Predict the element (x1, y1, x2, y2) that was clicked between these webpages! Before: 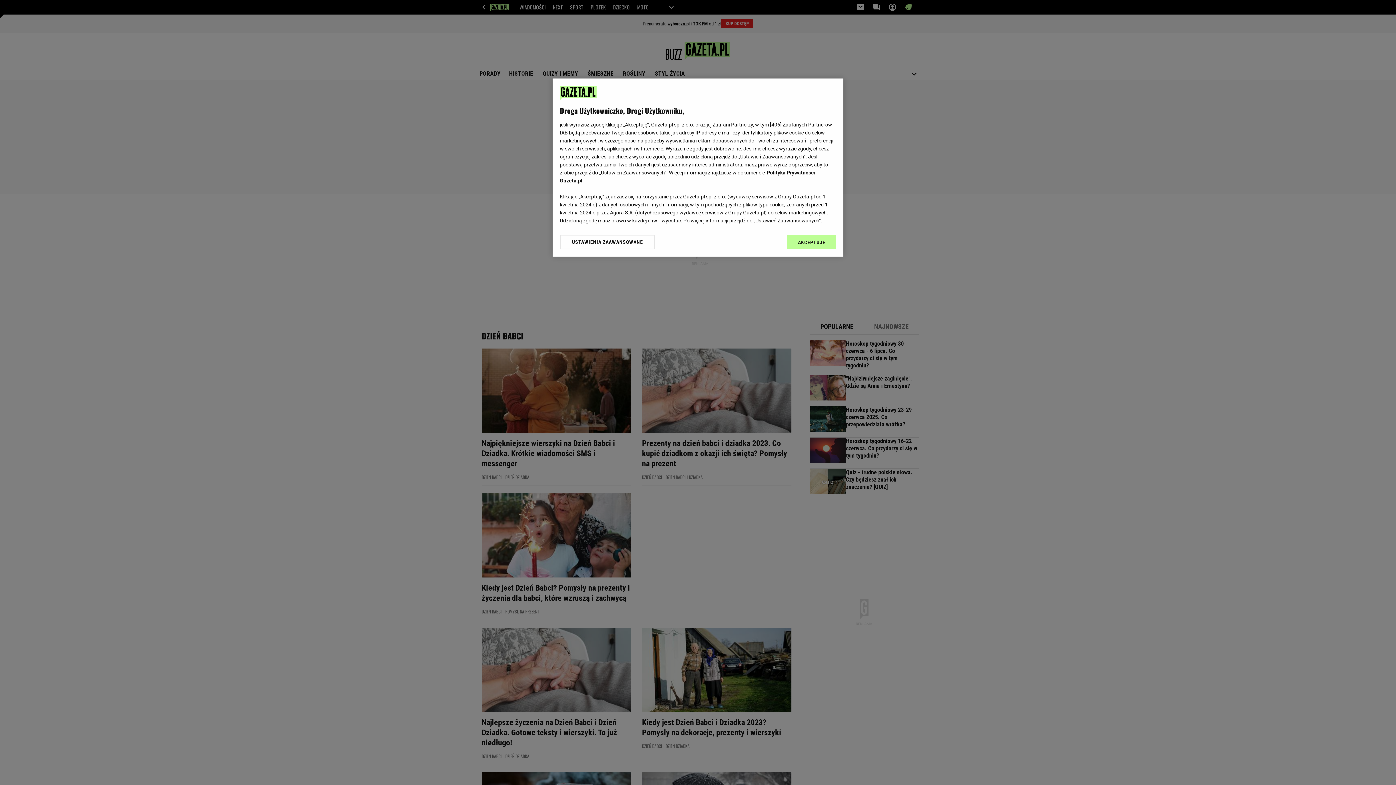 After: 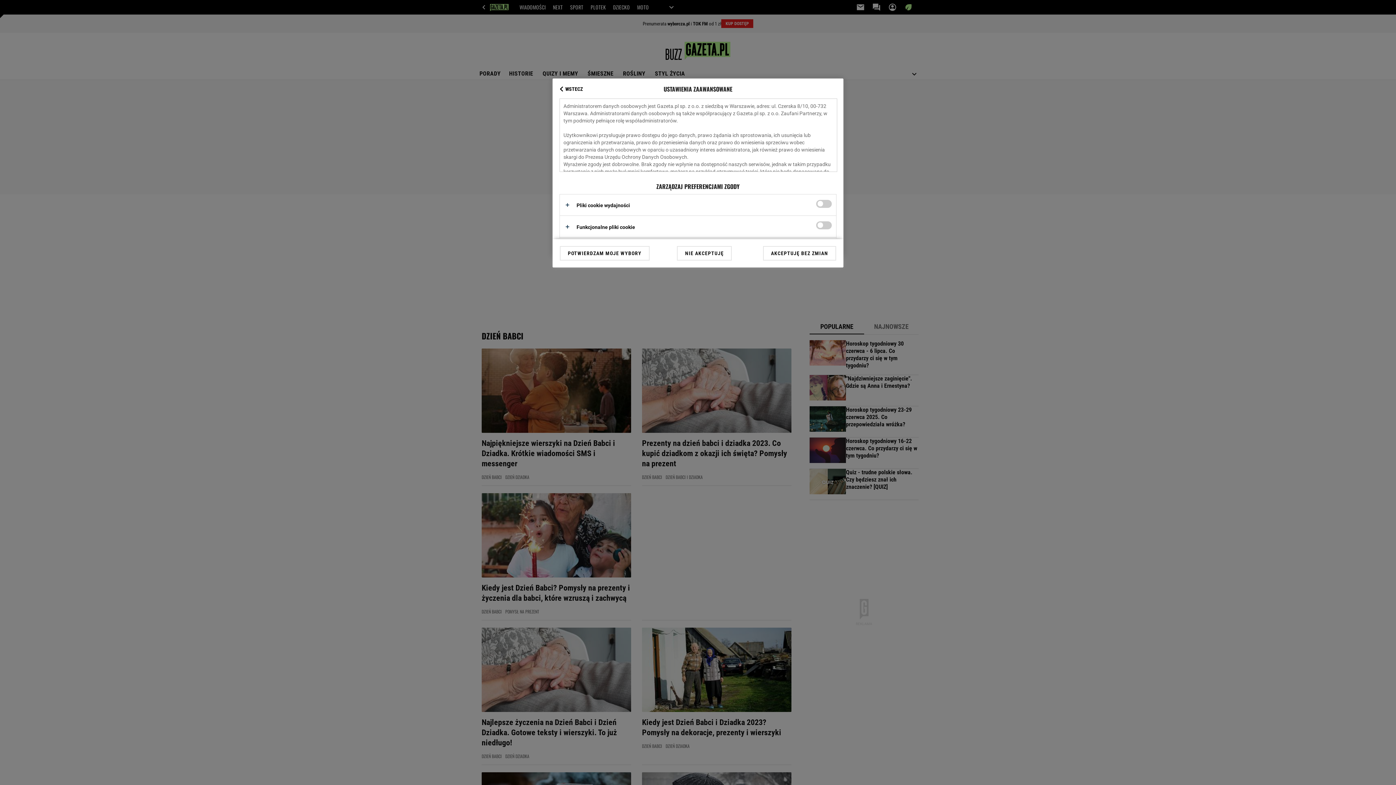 Action: label: USTAWIENIA ZAAWANSOWANE bbox: (560, 234, 655, 249)